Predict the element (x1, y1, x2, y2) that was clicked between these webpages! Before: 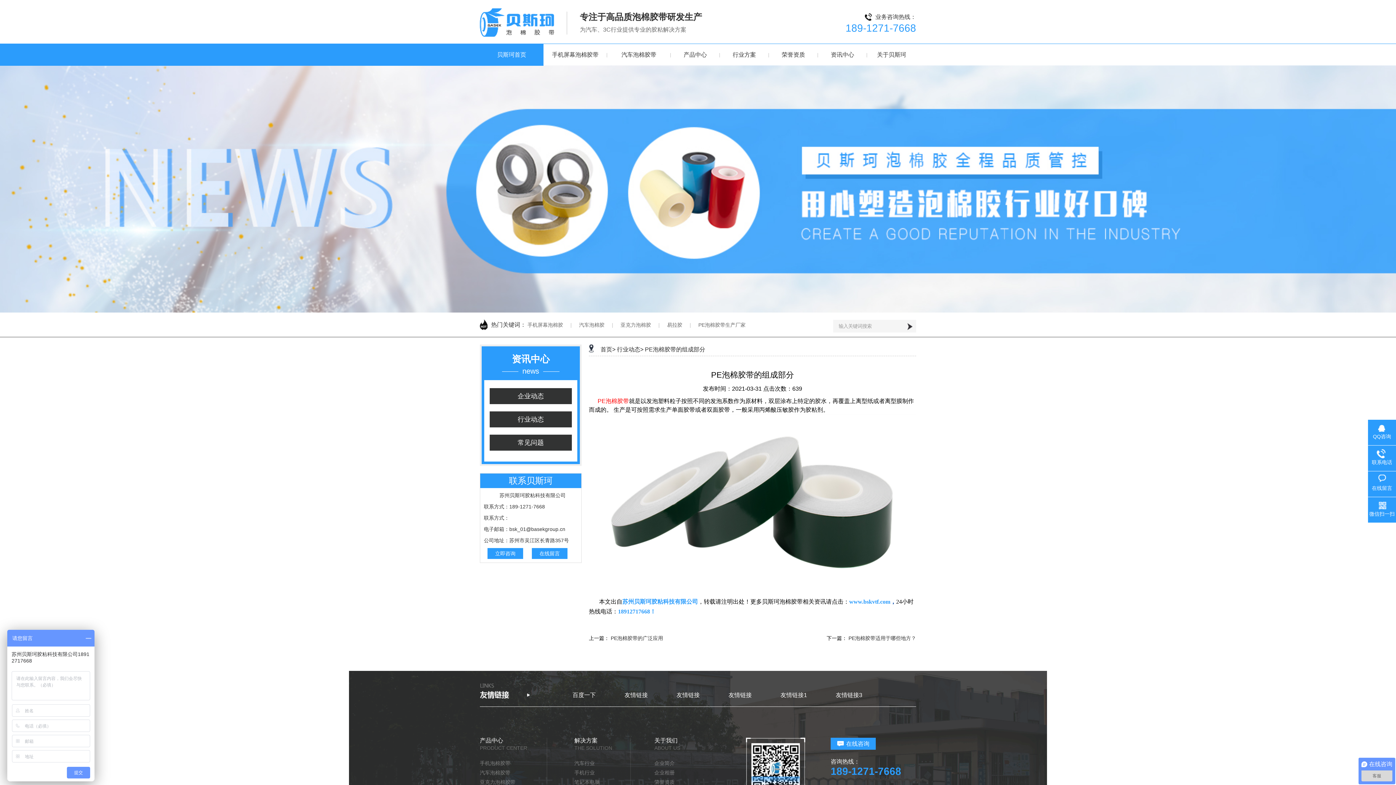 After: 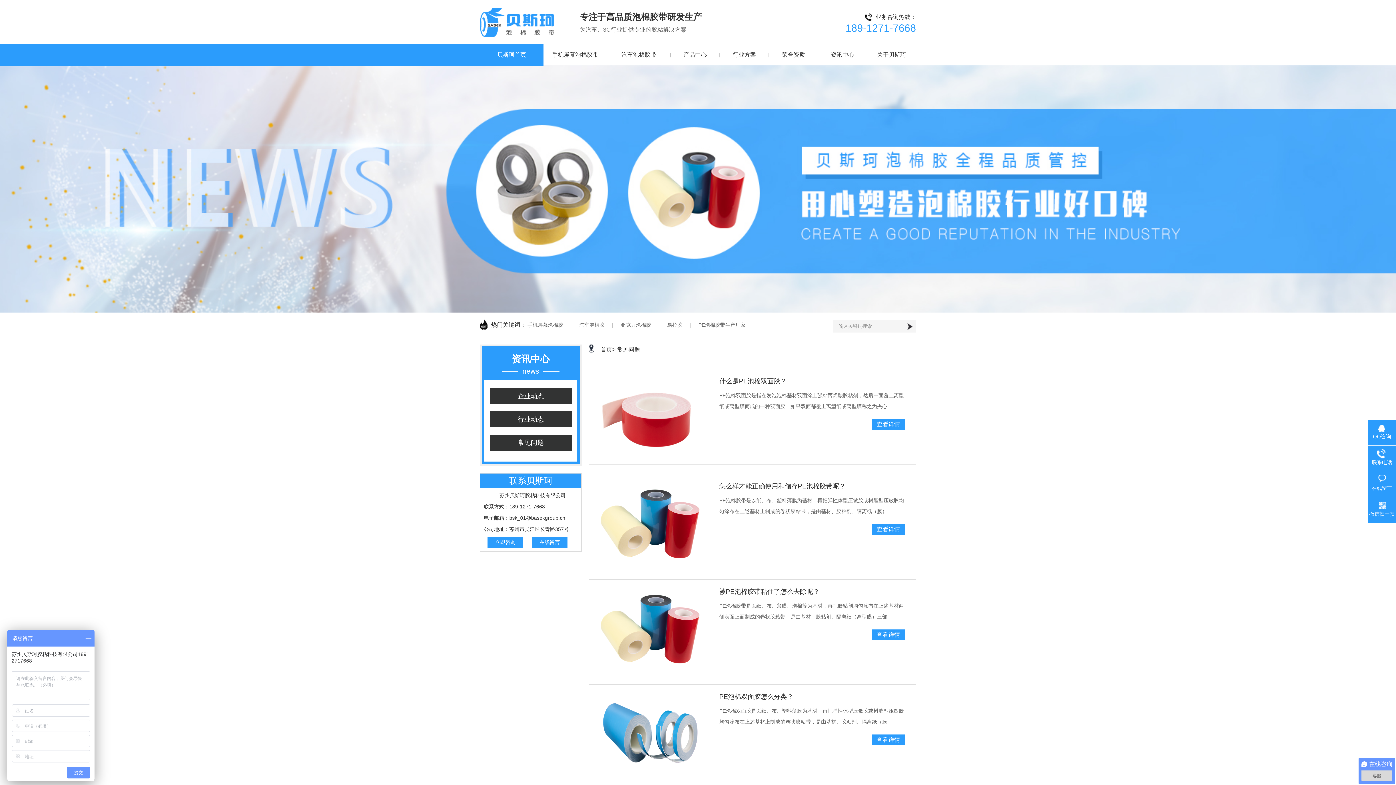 Action: label: 常见问题 bbox: (489, 434, 572, 450)